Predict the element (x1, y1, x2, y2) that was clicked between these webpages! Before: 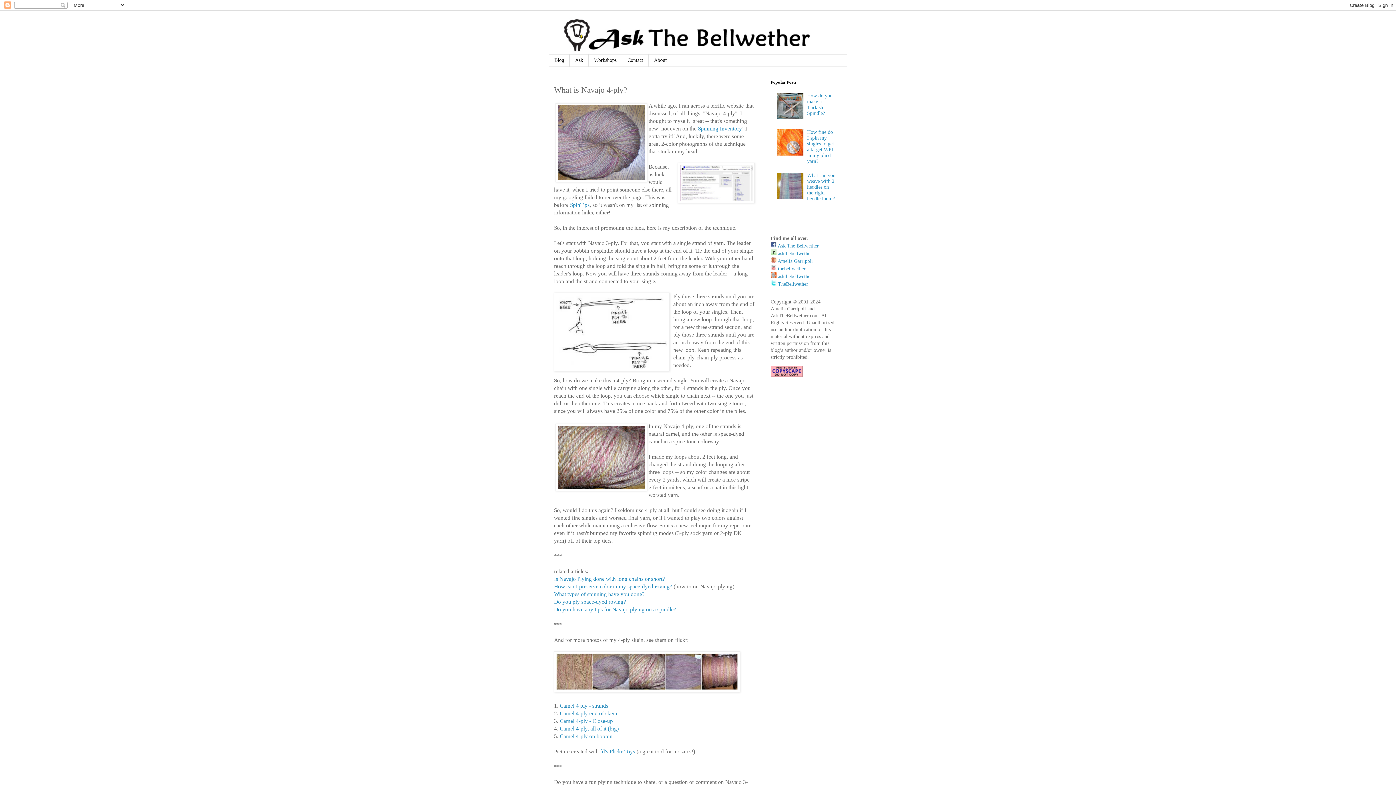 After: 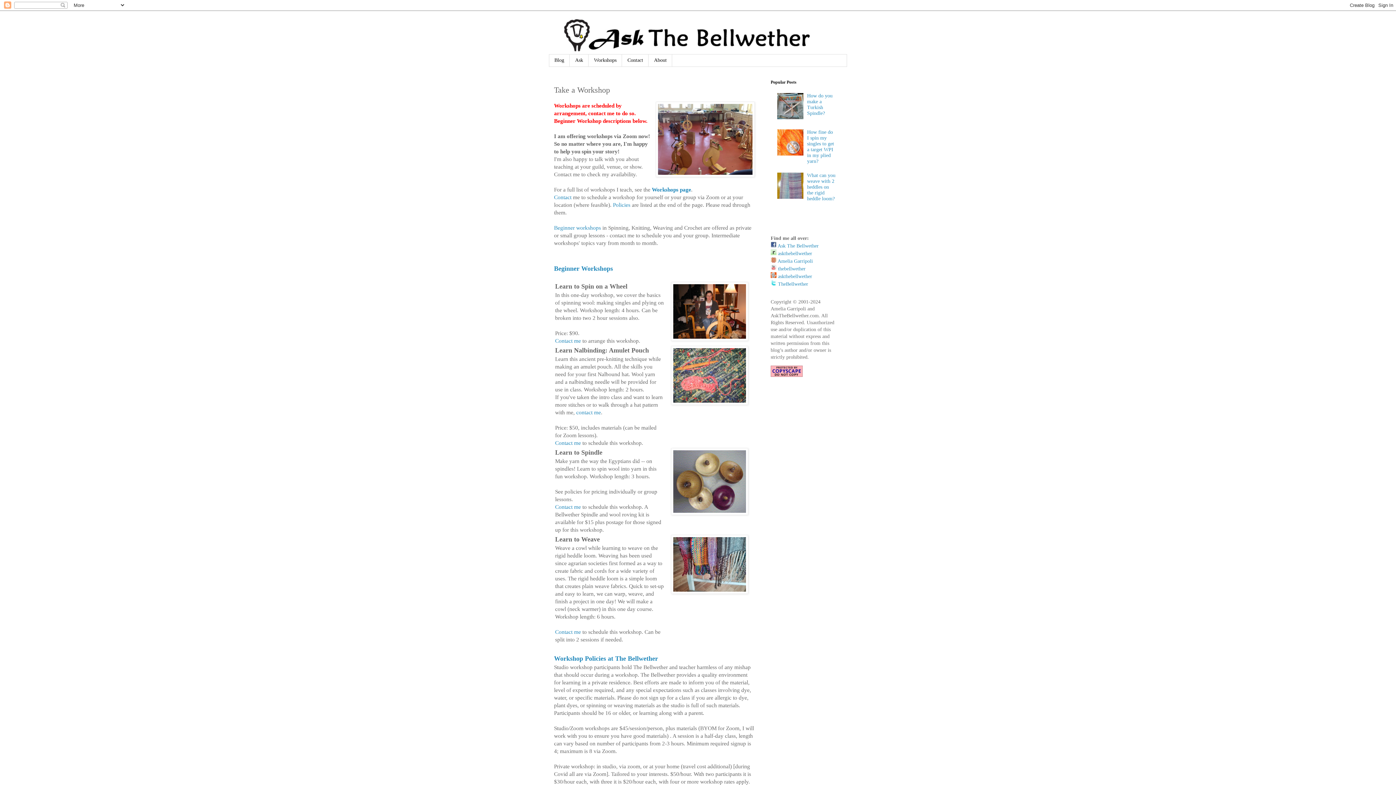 Action: label: Workshops bbox: (588, 54, 622, 66)